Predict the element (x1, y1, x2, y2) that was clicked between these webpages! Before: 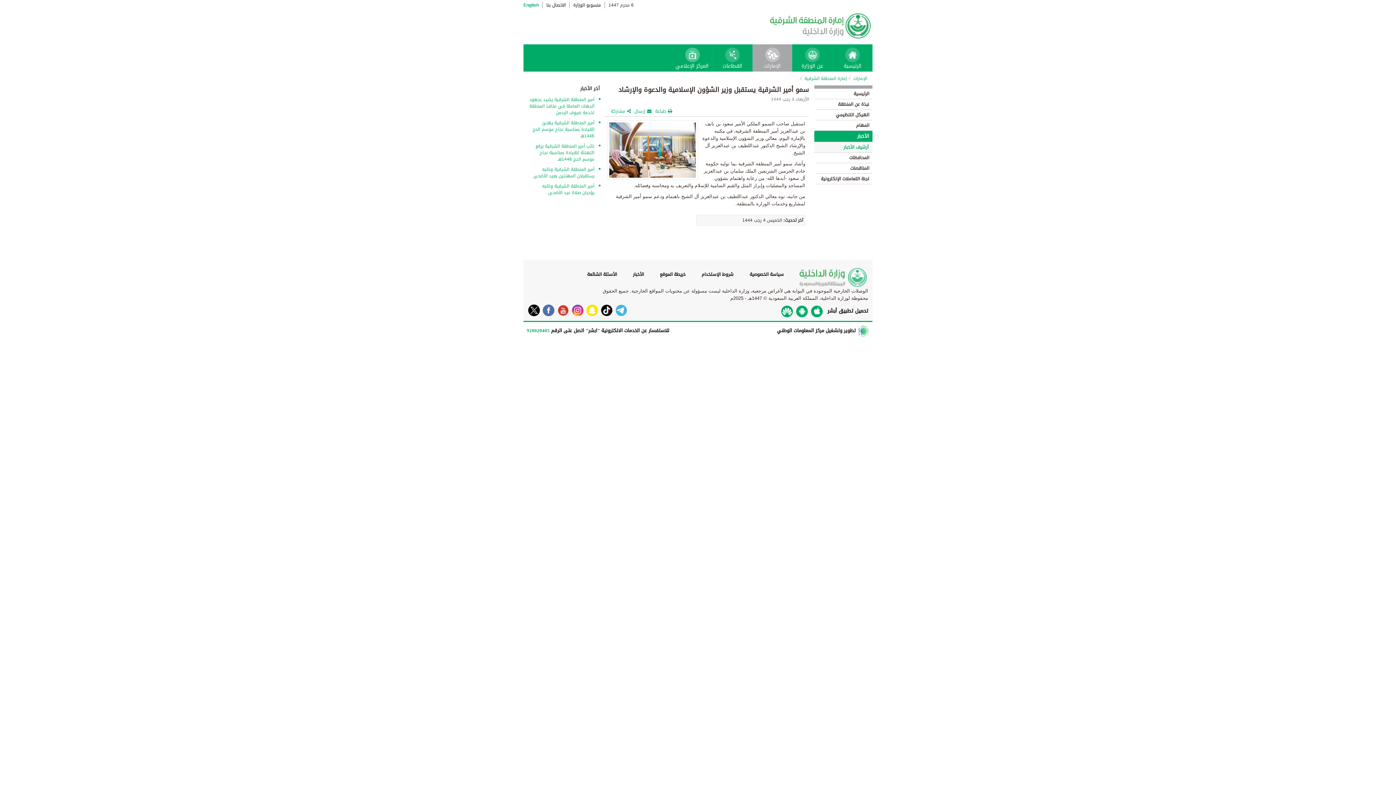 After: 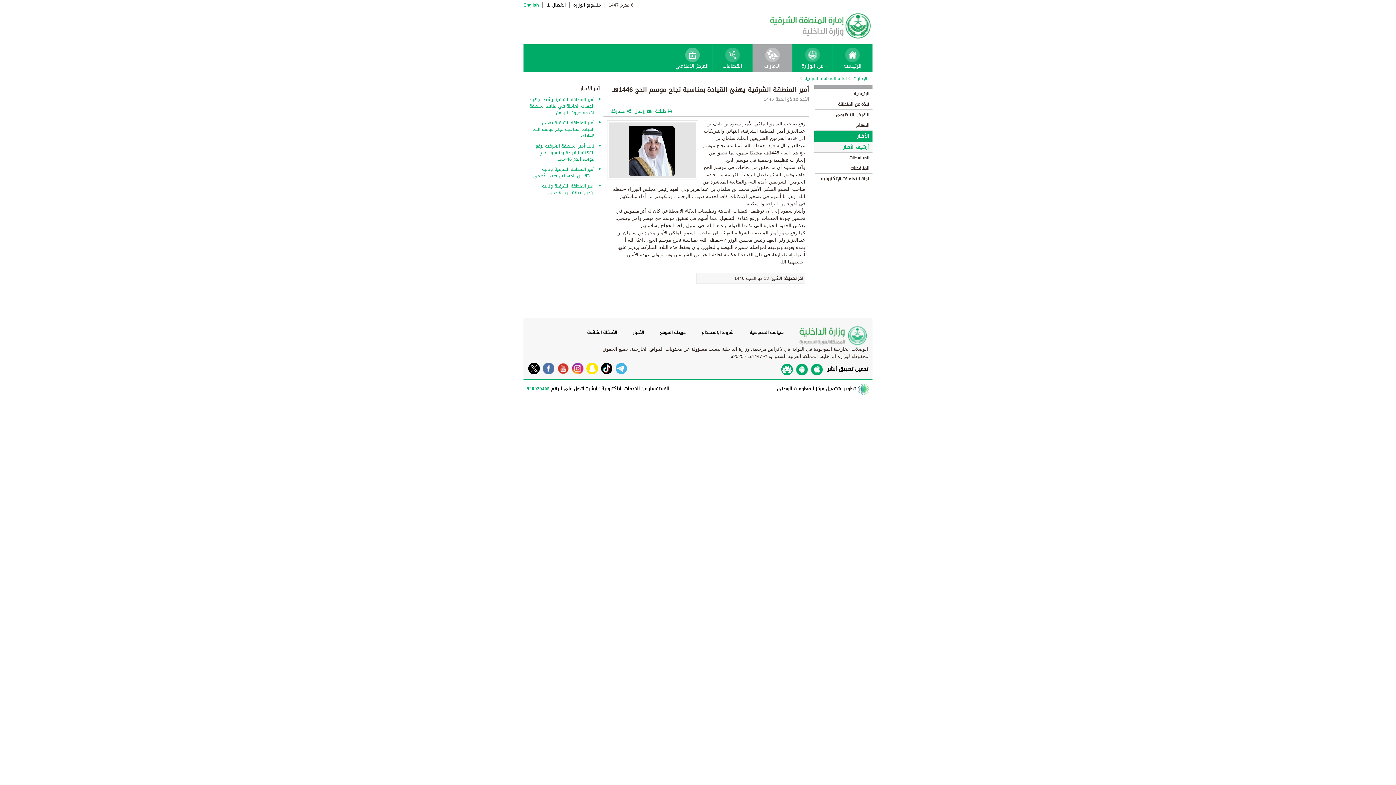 Action: label: أمير المنطقة الشرقية يهنئ القيادة بمناسبة نجاح موسم الحج 1446هـ bbox: (529, 119, 594, 142)